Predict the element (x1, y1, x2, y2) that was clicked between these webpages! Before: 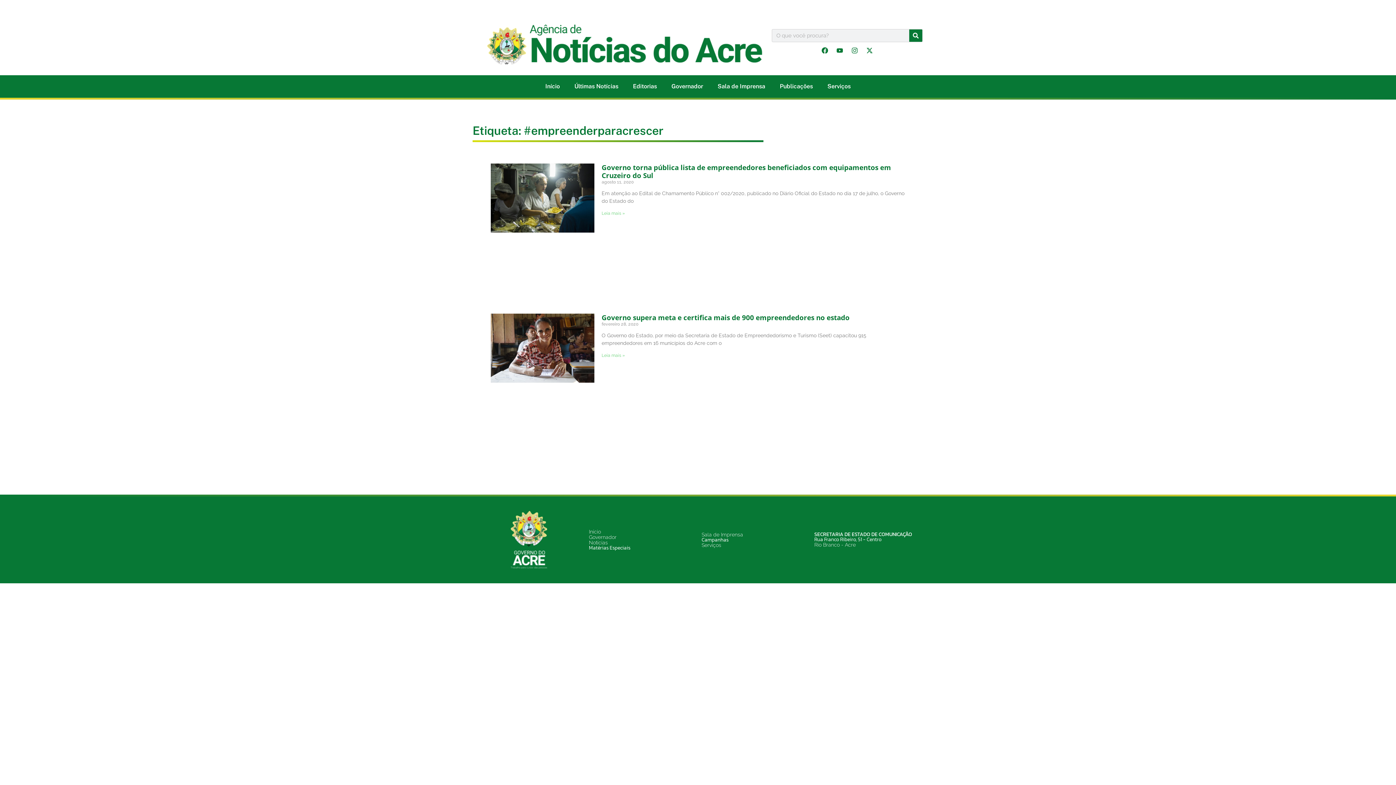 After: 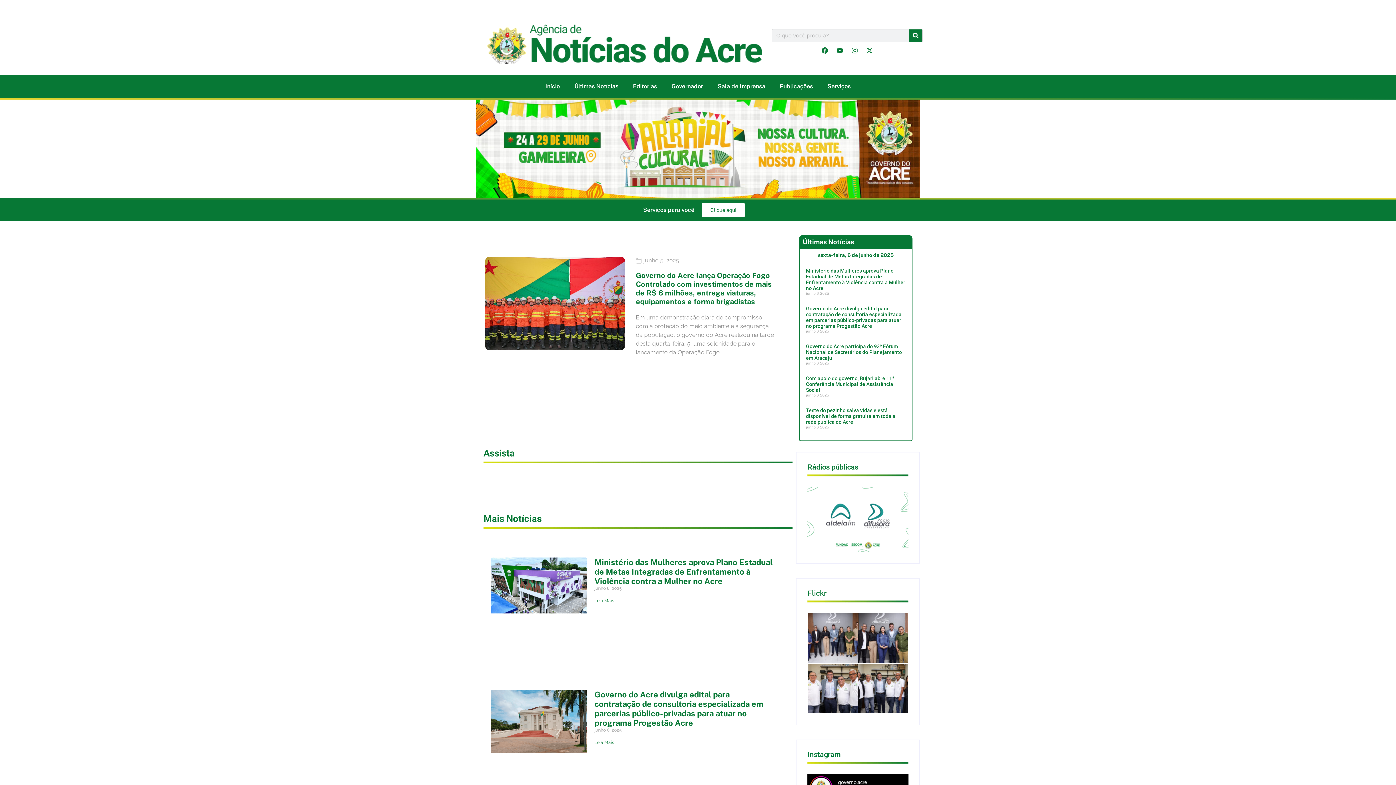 Action: bbox: (487, 21, 768, 64)